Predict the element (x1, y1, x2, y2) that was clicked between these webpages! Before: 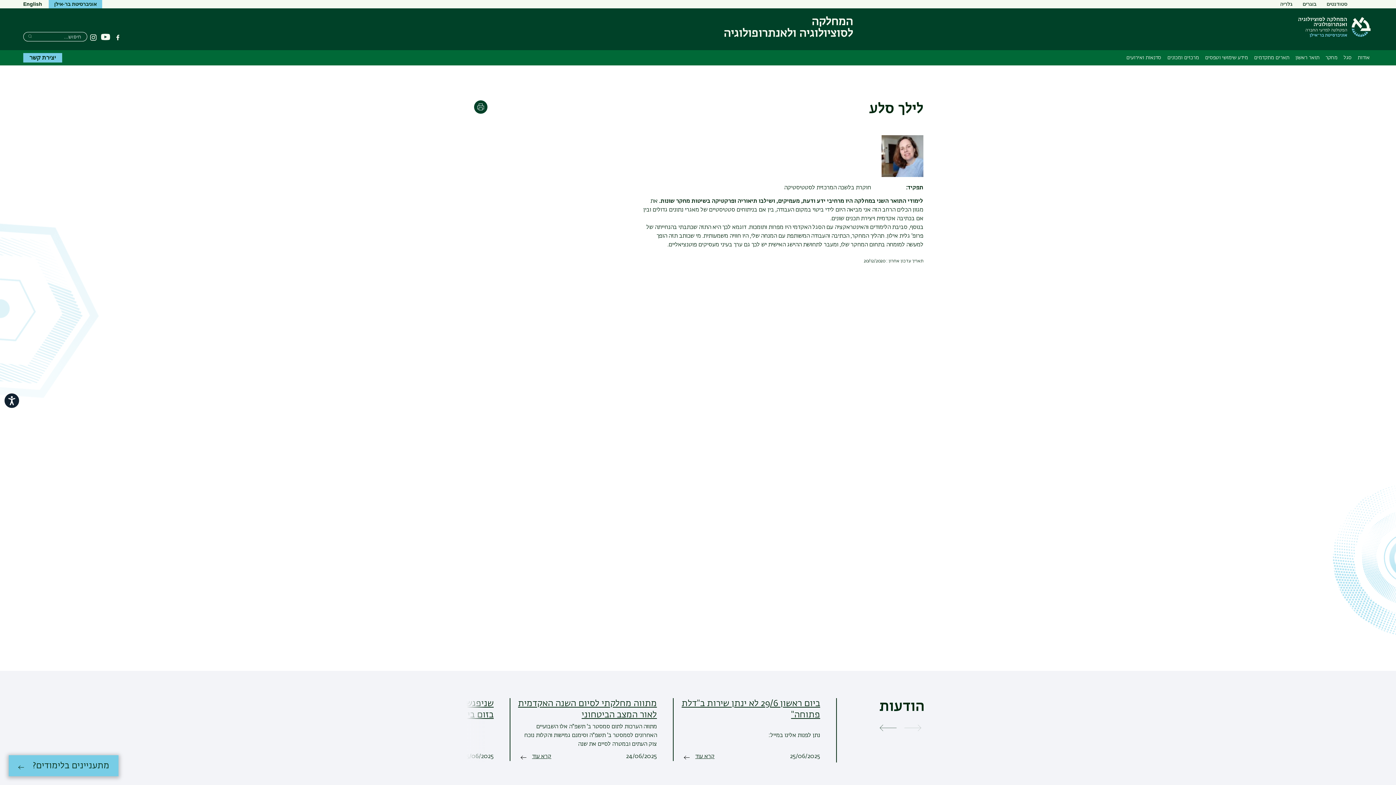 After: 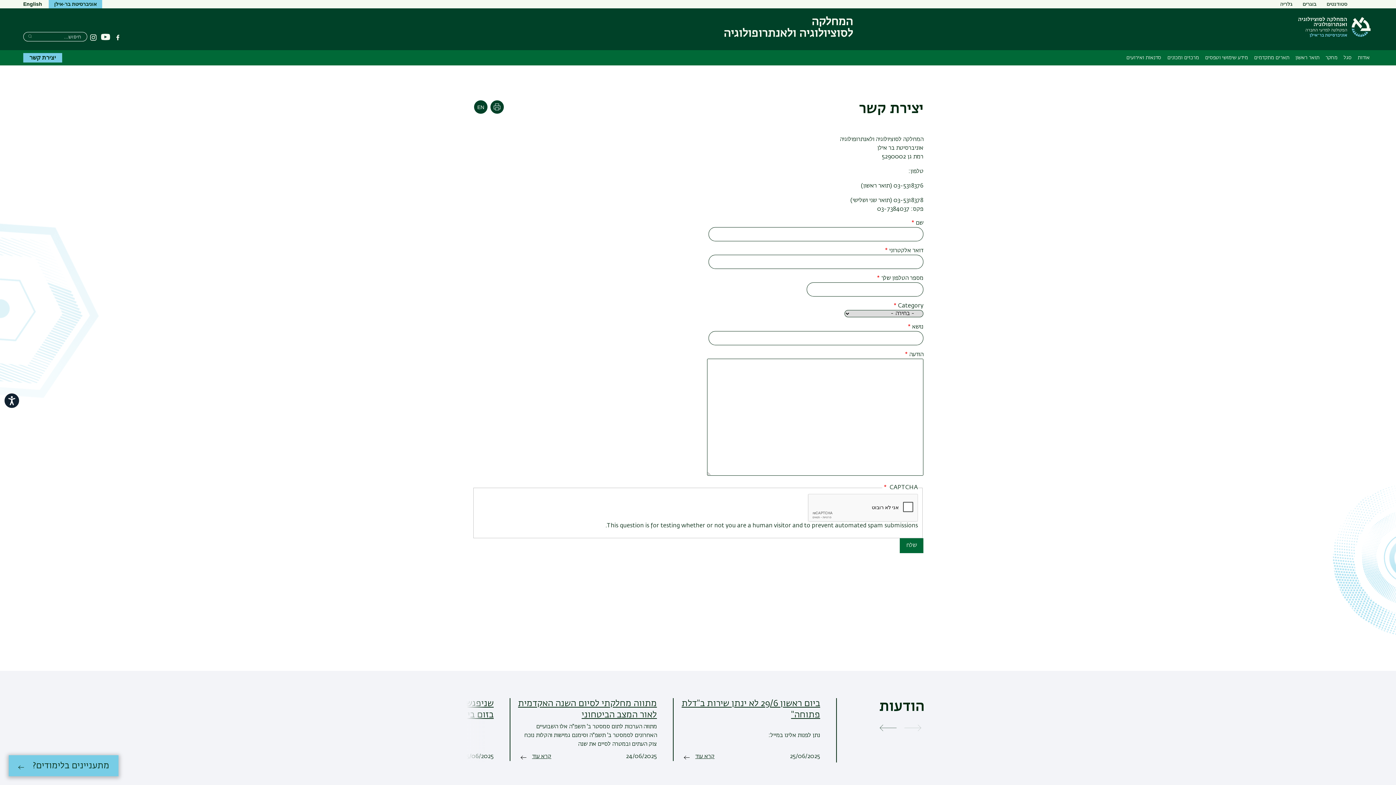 Action: label: יצירת קשר bbox: (23, 53, 62, 62)